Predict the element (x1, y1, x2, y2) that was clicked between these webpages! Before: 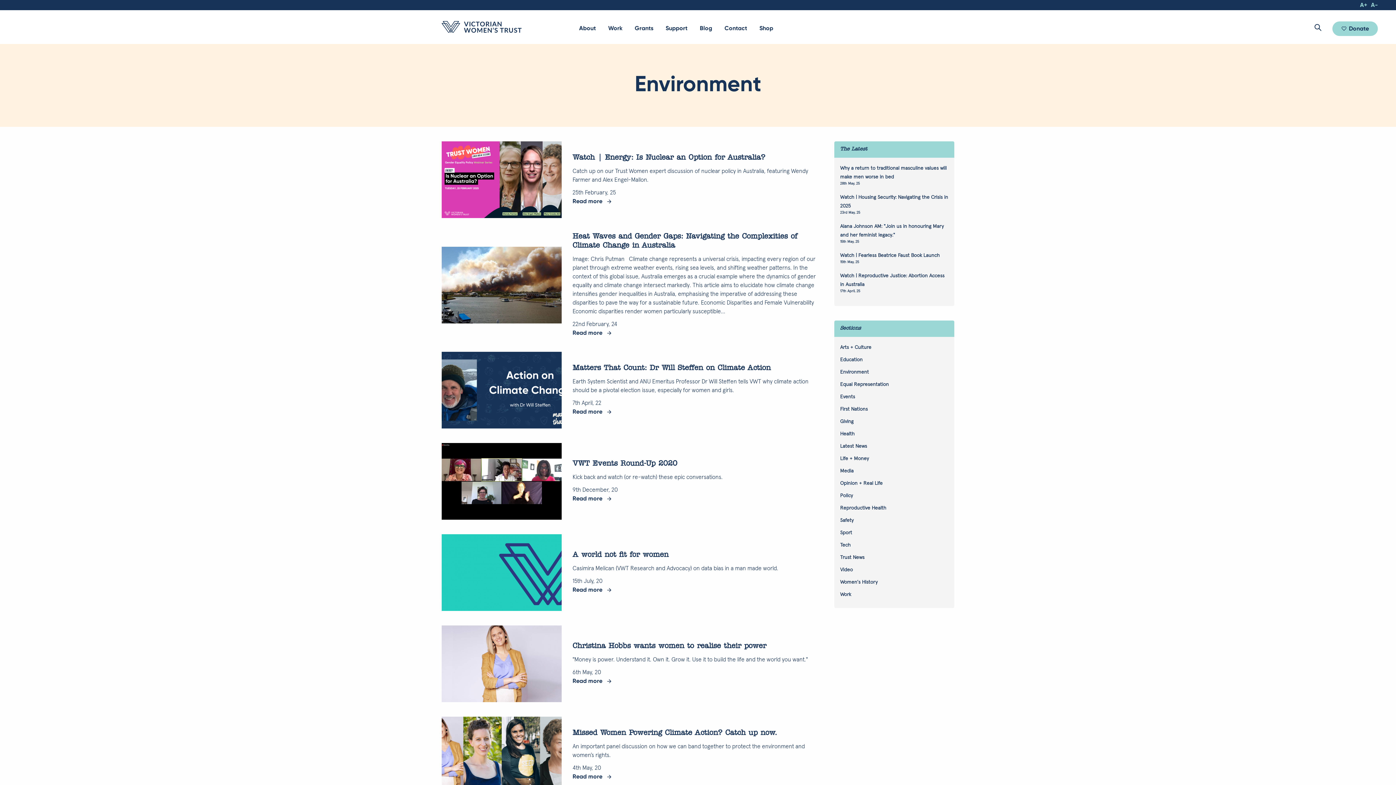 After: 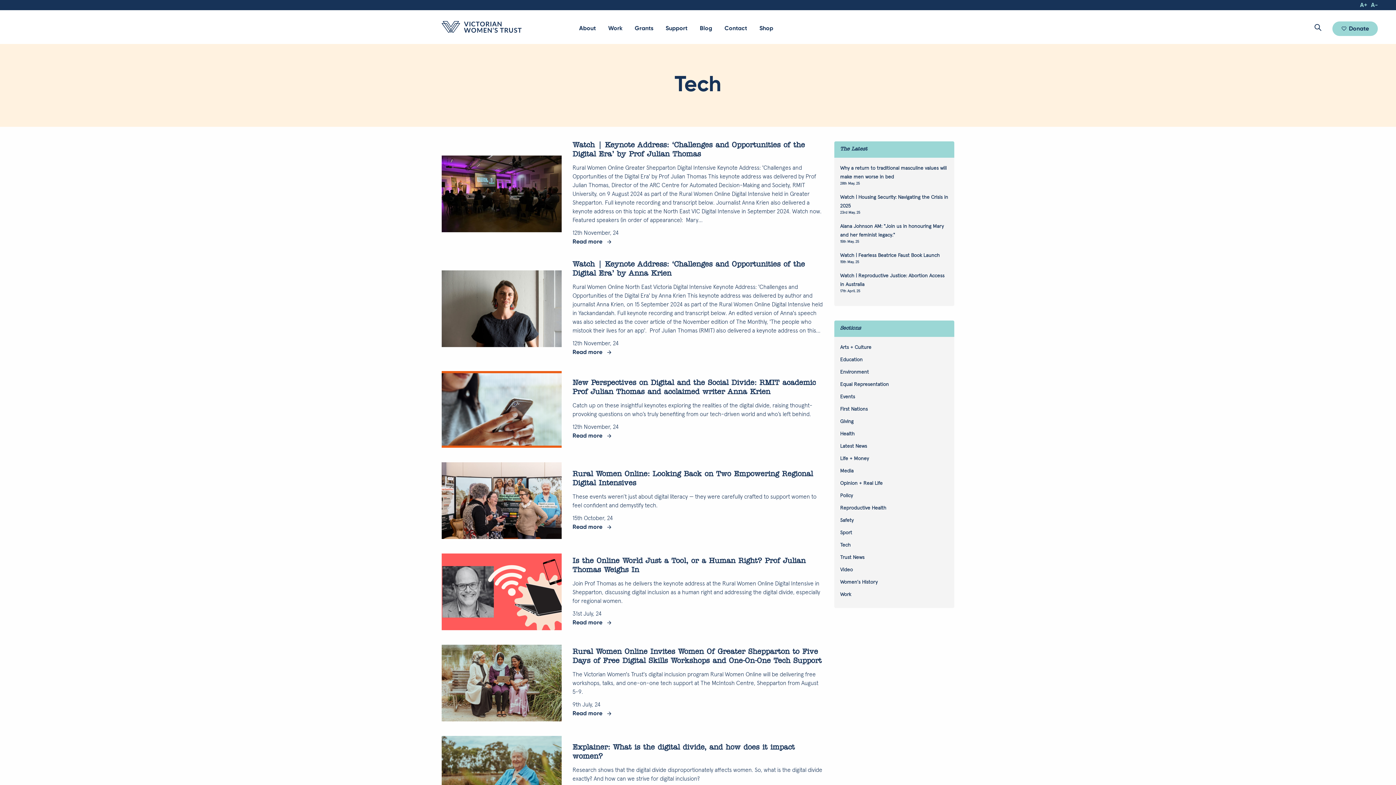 Action: bbox: (840, 543, 850, 548) label: Tech